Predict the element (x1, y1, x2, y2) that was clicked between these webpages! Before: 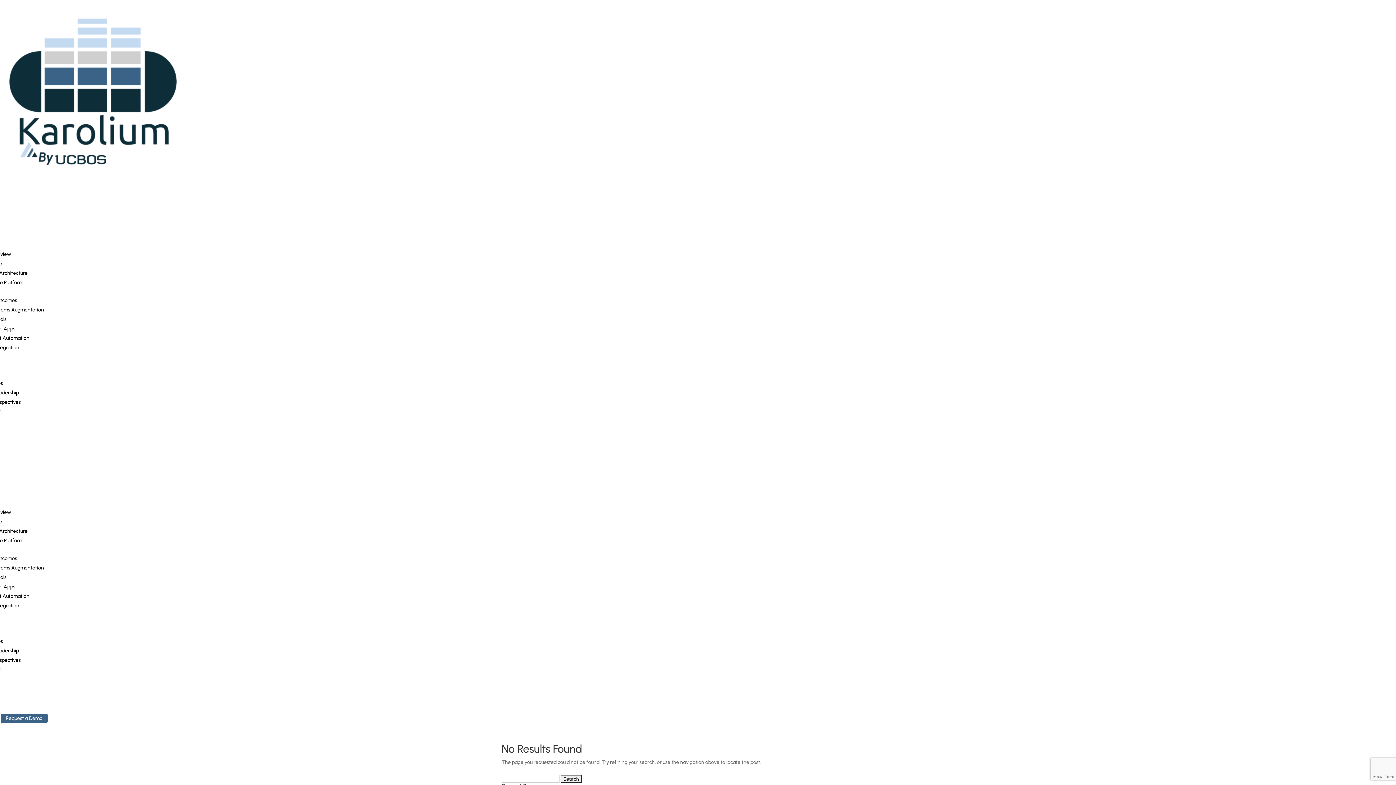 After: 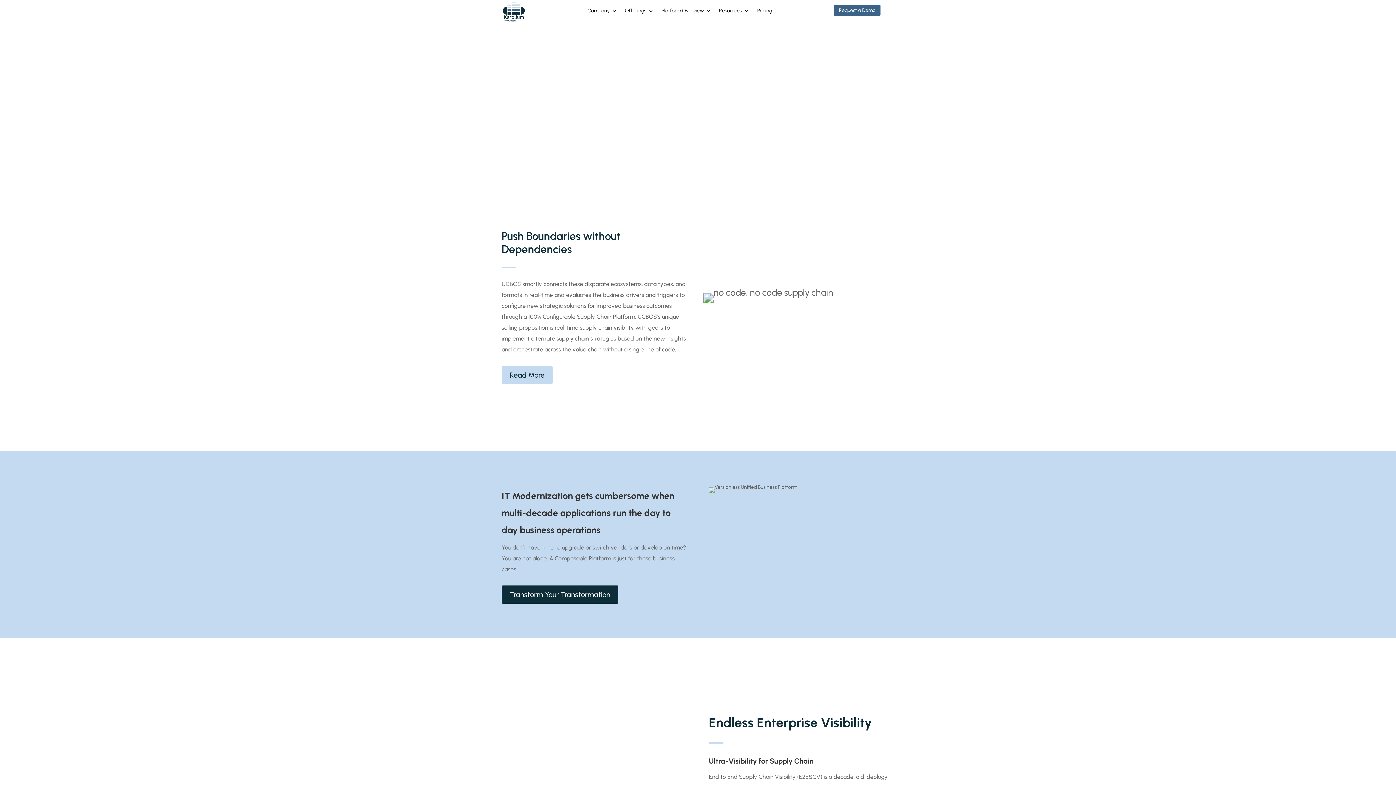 Action: label: Core Systems Augmentation bbox: (-21, 306, 44, 313)